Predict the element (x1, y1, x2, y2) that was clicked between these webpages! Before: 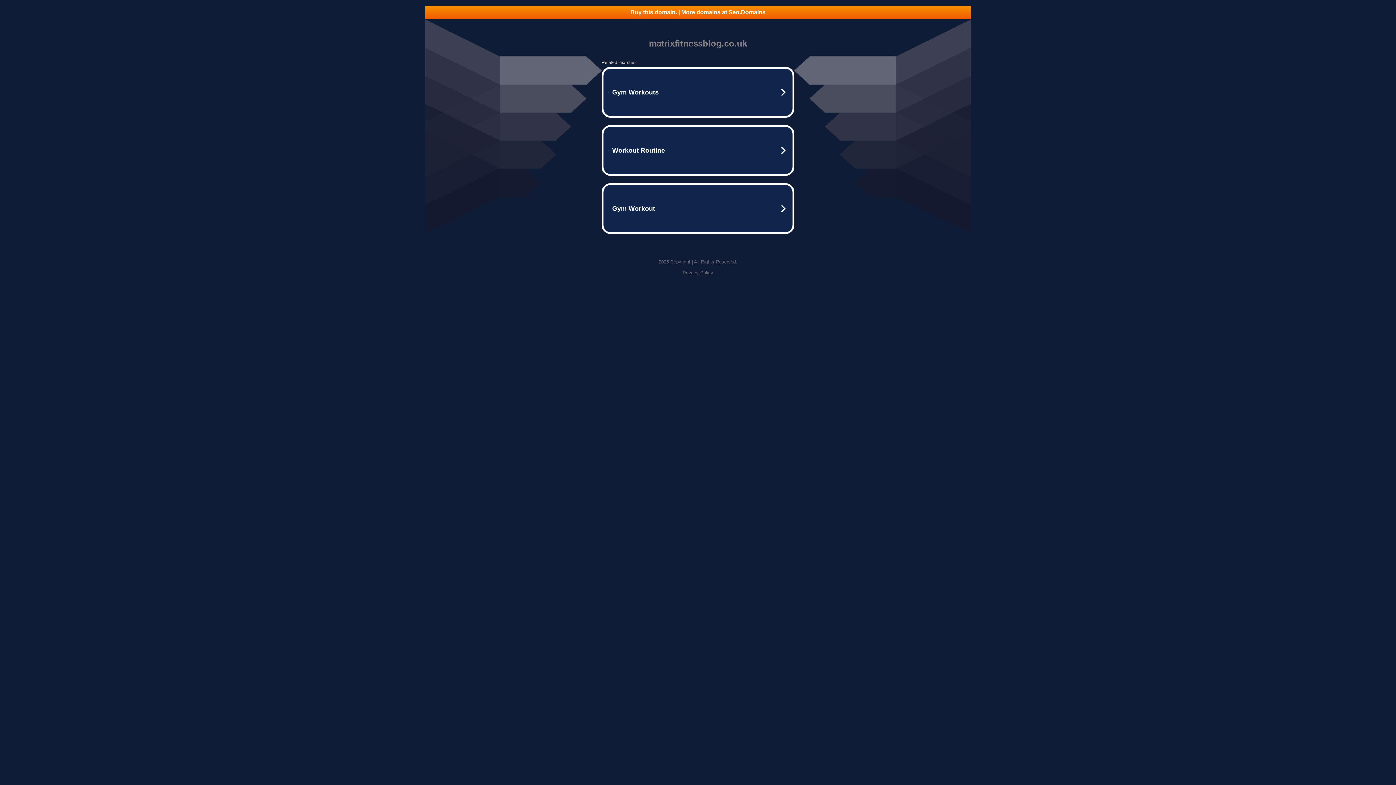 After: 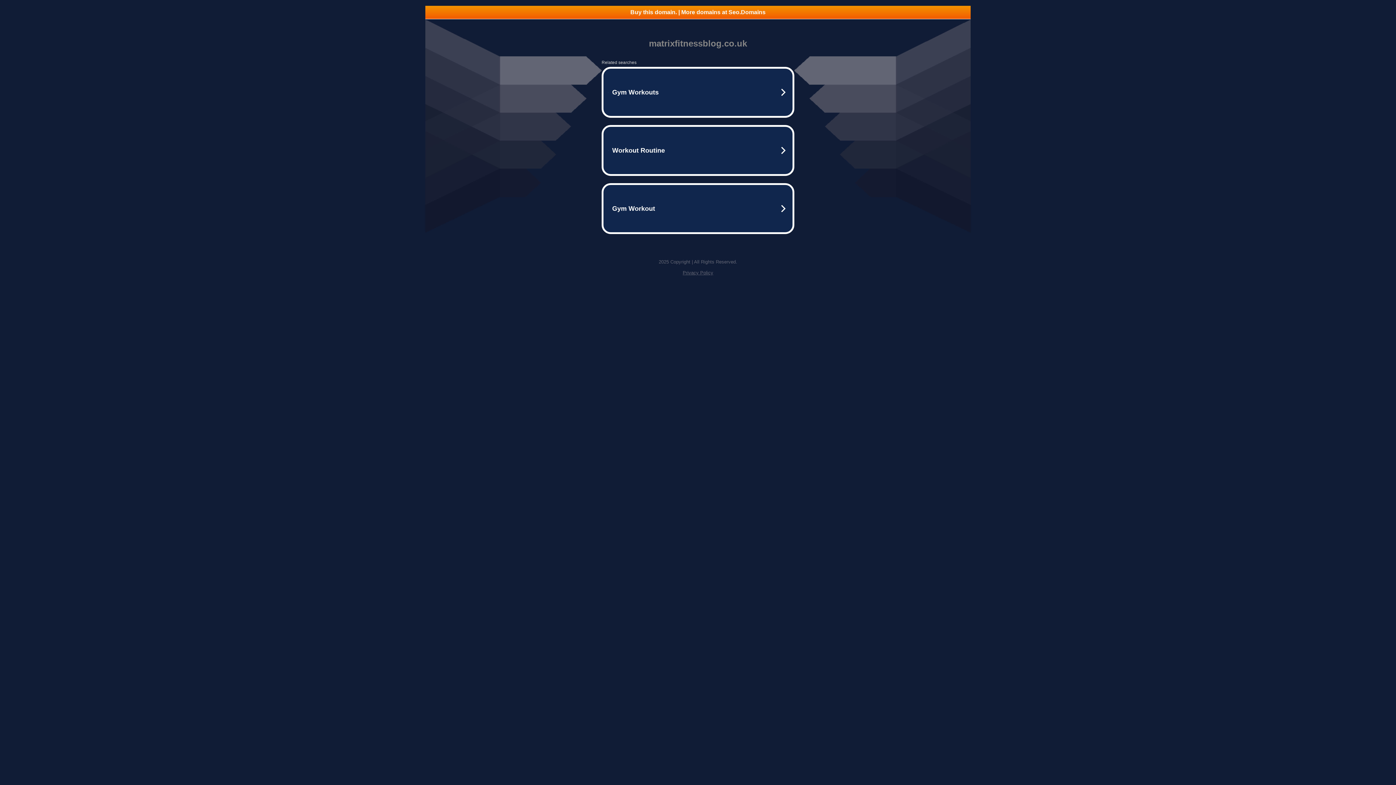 Action: bbox: (425, 5, 970, 18) label: Buy this domain. | More domains at Seo.Domains